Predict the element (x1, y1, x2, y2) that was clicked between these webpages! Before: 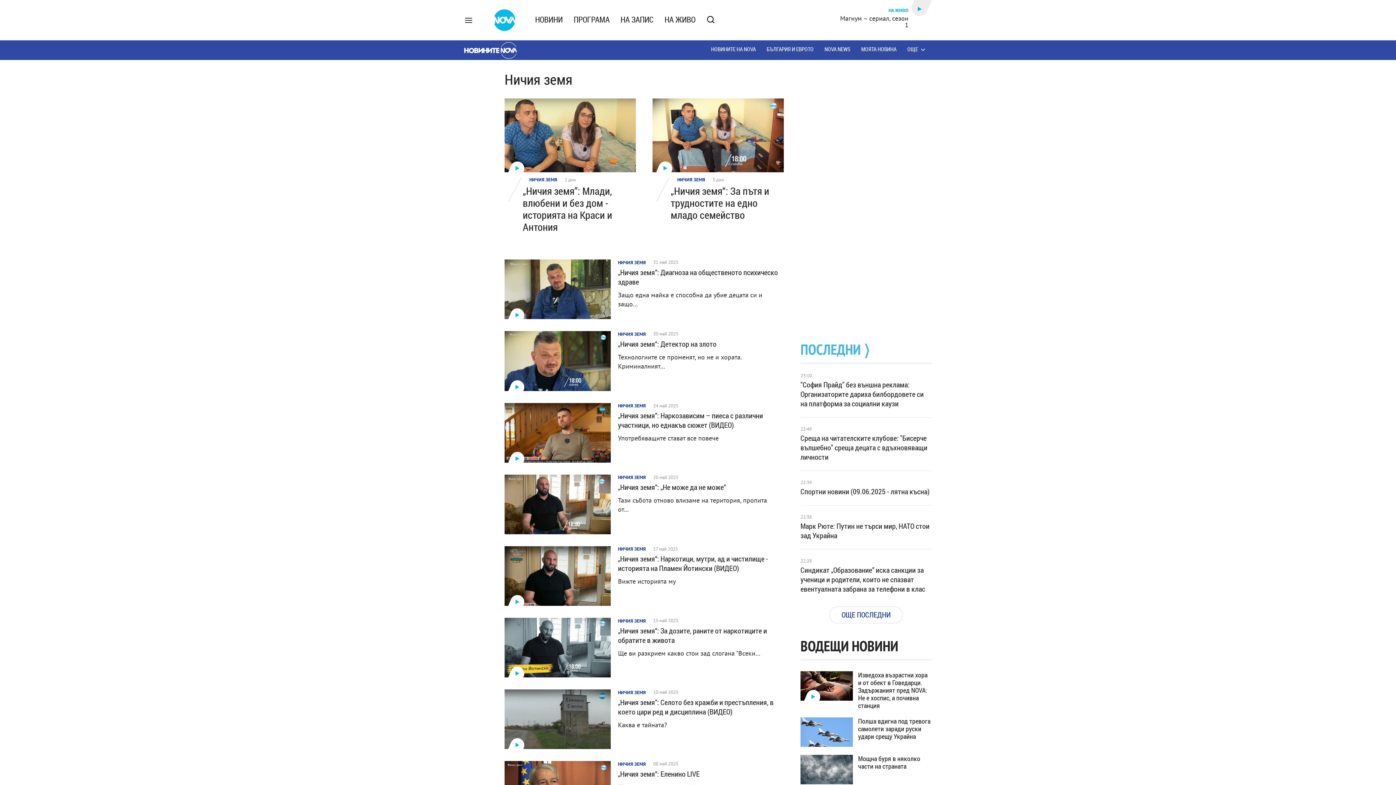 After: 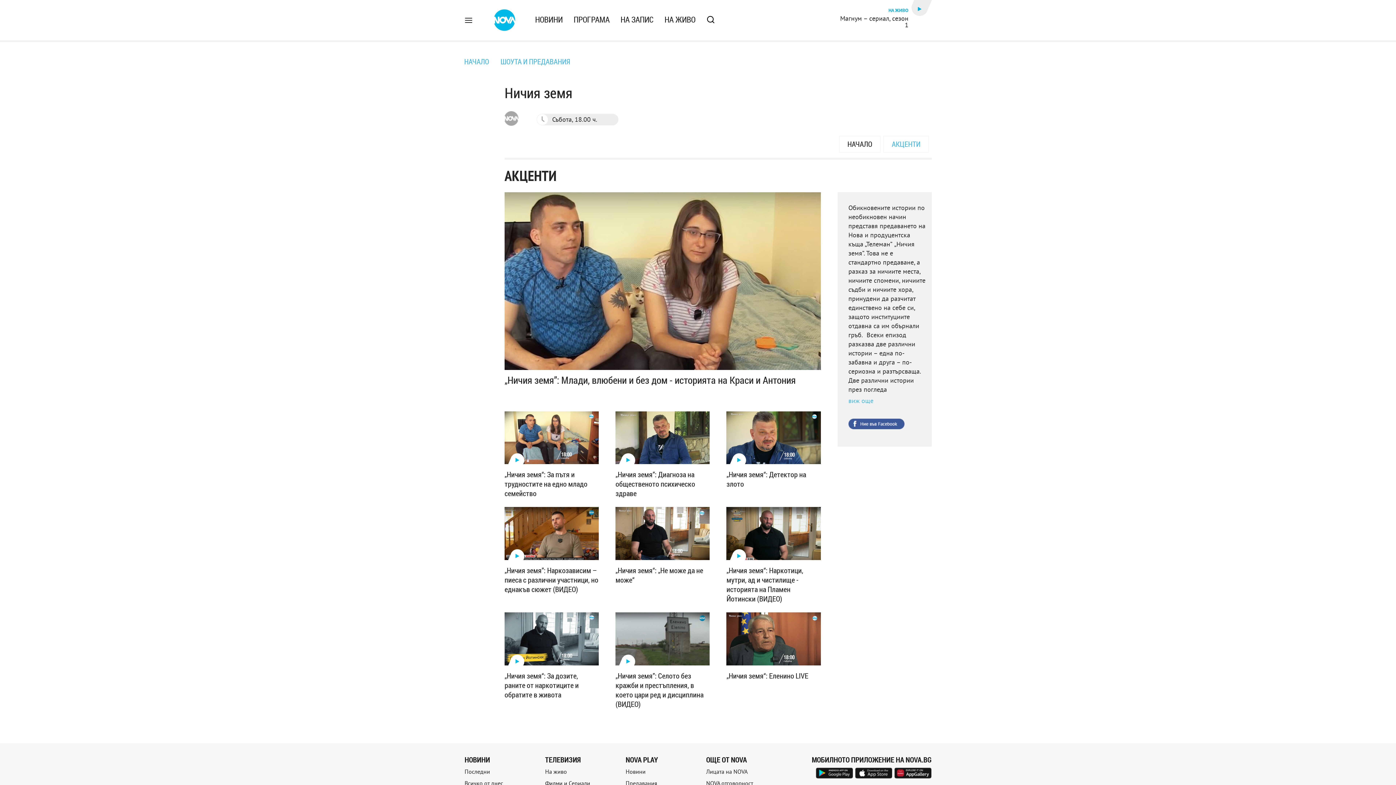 Action: label: НИЧИЯ ЗЕМЯ bbox: (677, 176, 712, 183)